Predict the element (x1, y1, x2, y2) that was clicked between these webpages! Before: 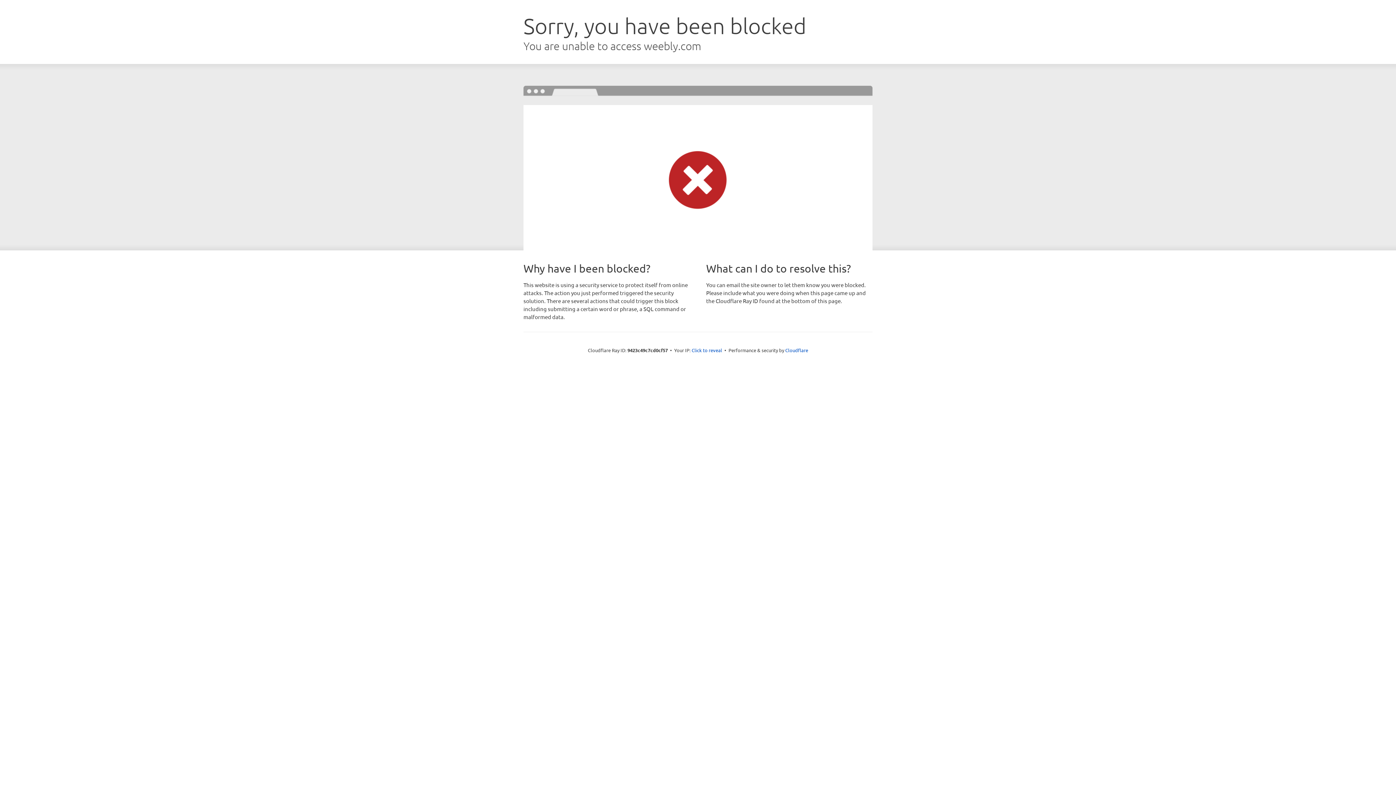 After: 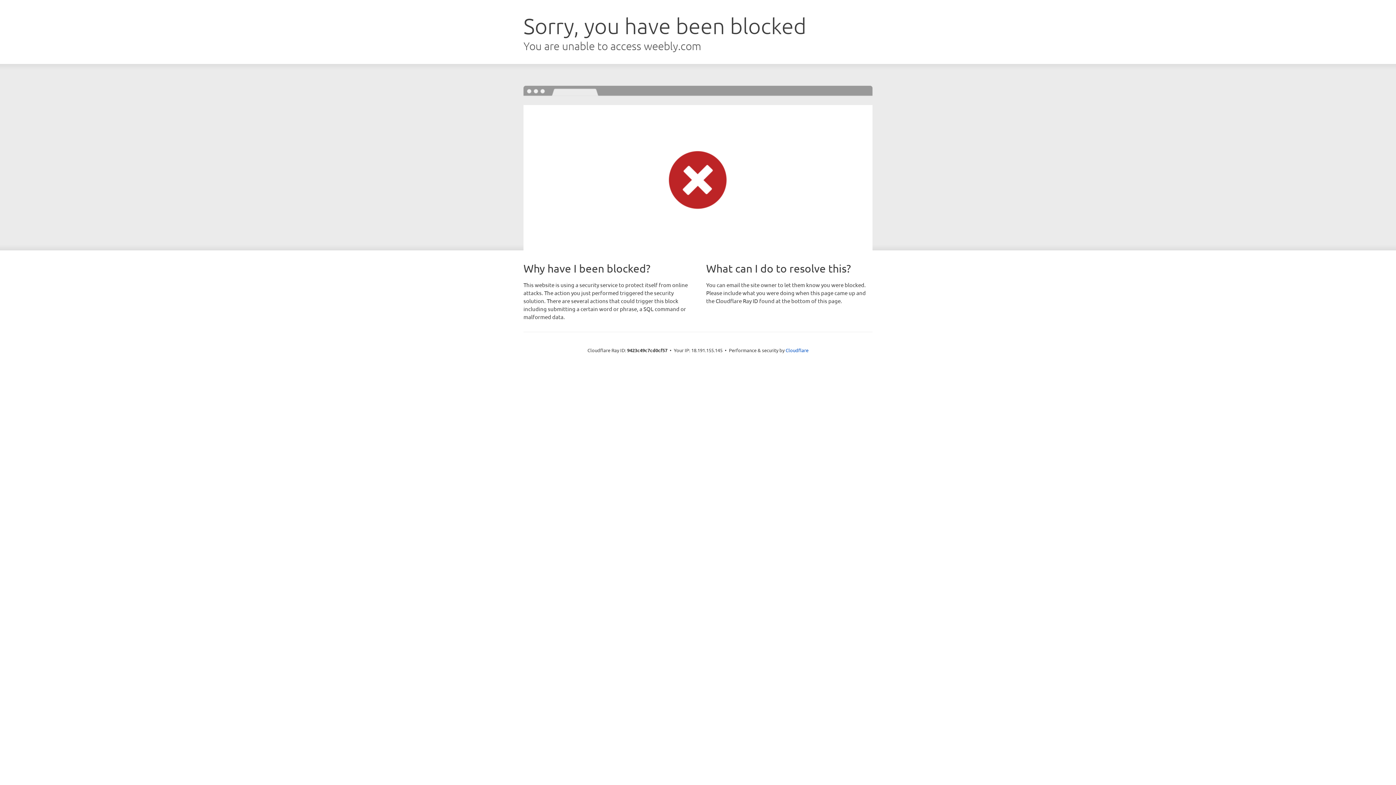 Action: bbox: (691, 346, 722, 353) label: Click to reveal